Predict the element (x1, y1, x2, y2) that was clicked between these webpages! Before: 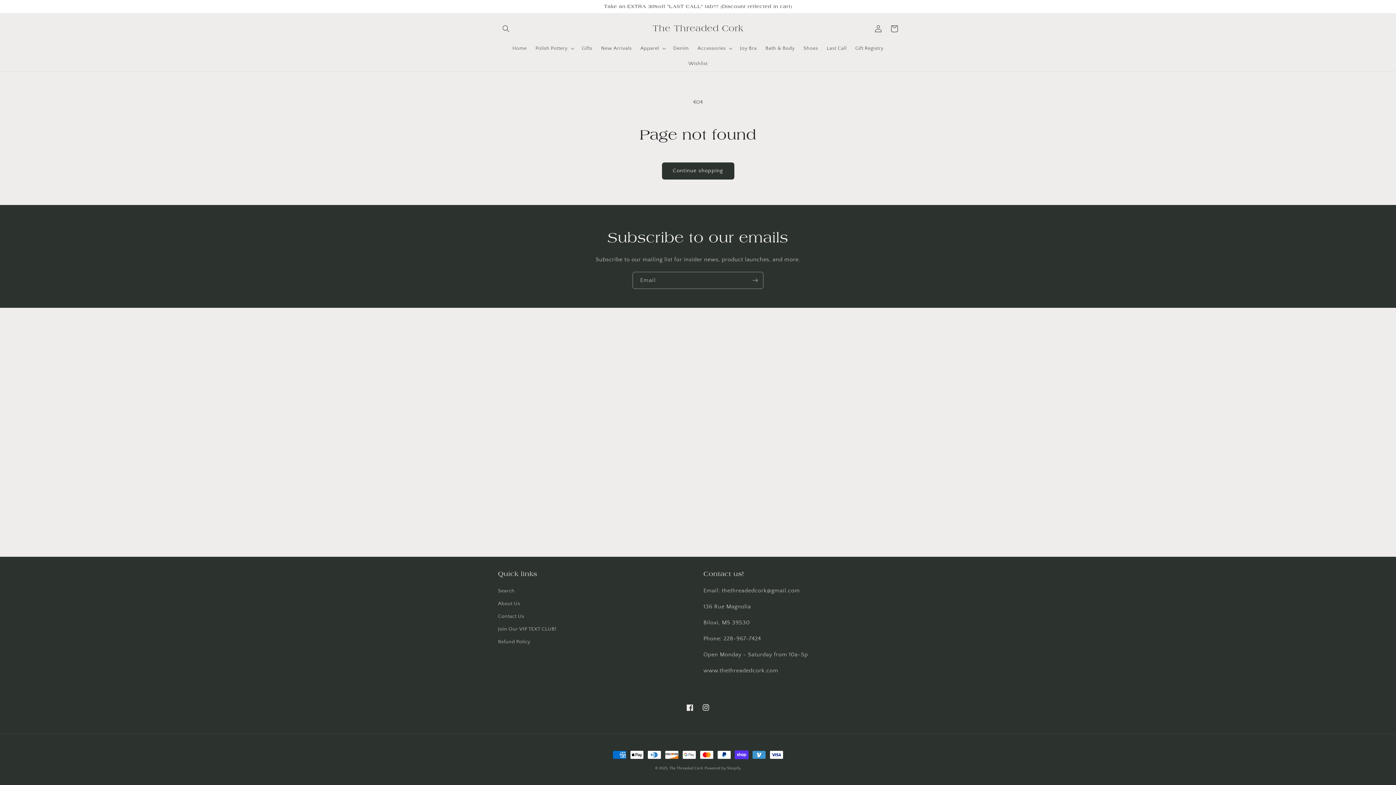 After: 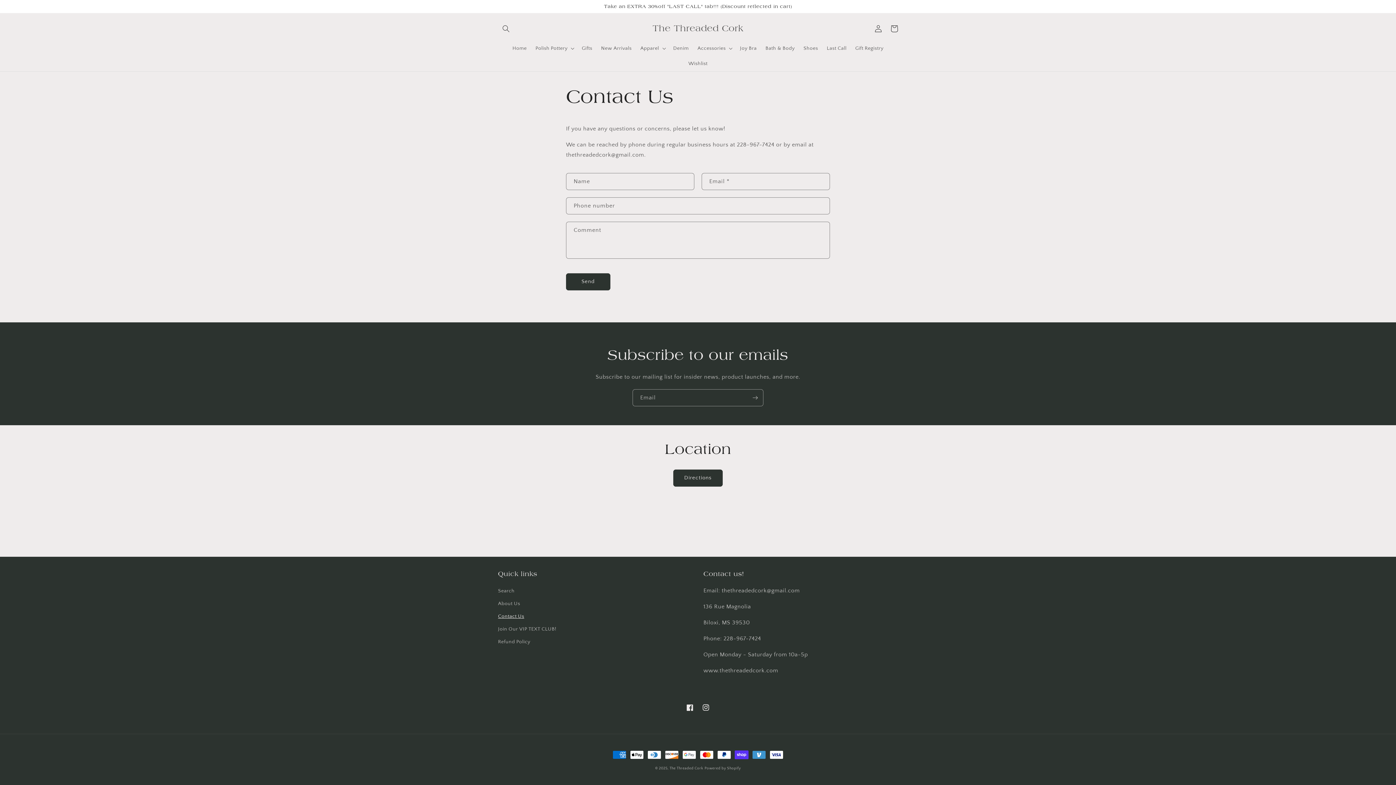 Action: label: Contact Us bbox: (498, 610, 524, 623)